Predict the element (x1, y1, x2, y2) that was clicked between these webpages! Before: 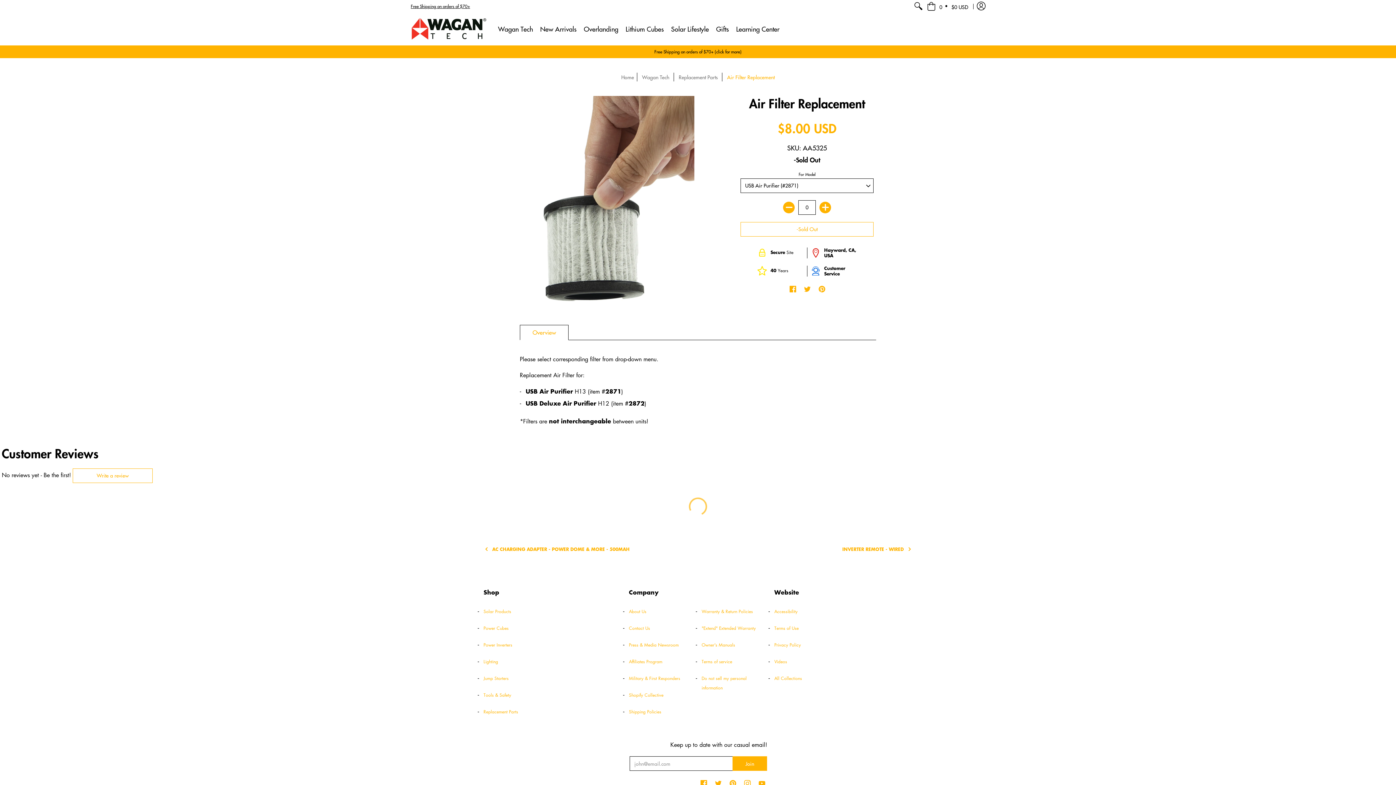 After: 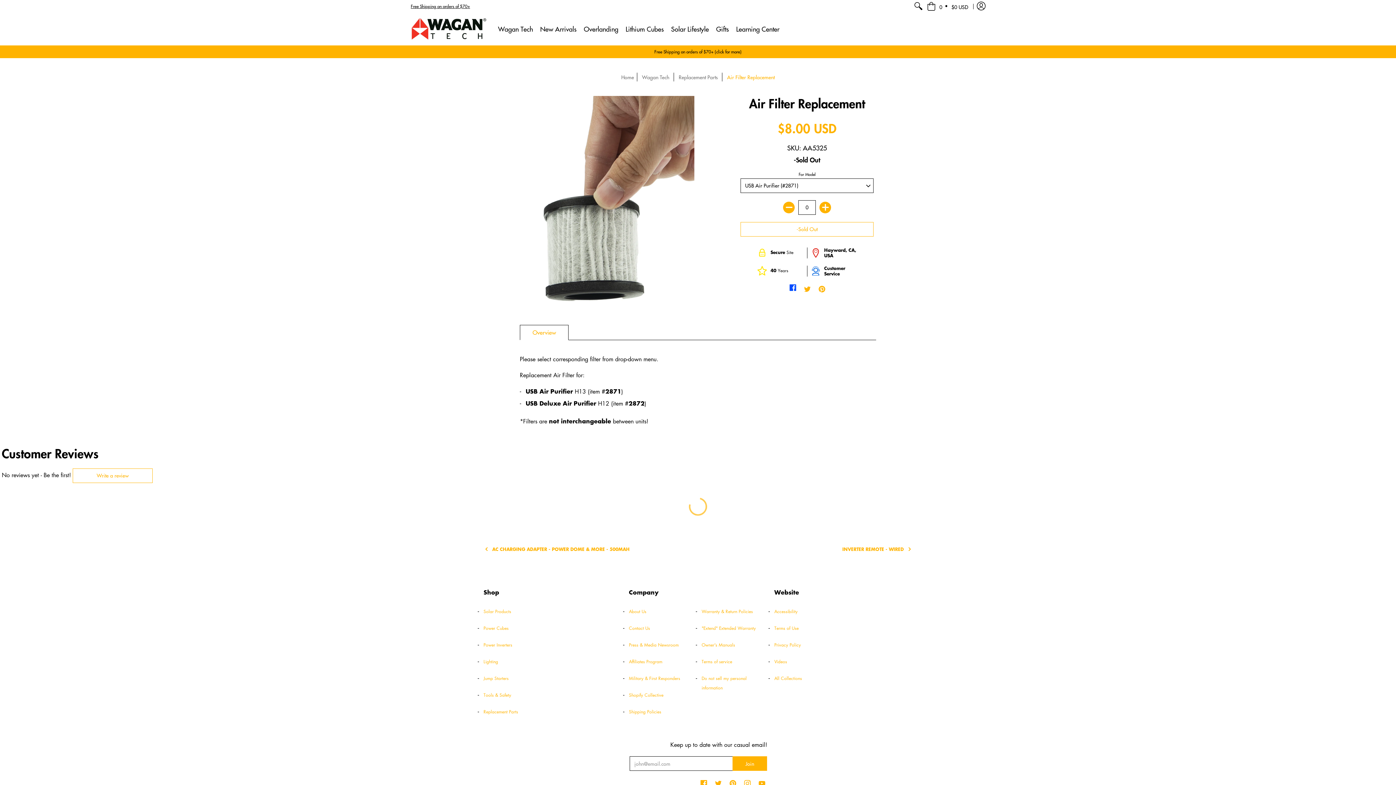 Action: bbox: (789, 284, 796, 293) label: Facebook